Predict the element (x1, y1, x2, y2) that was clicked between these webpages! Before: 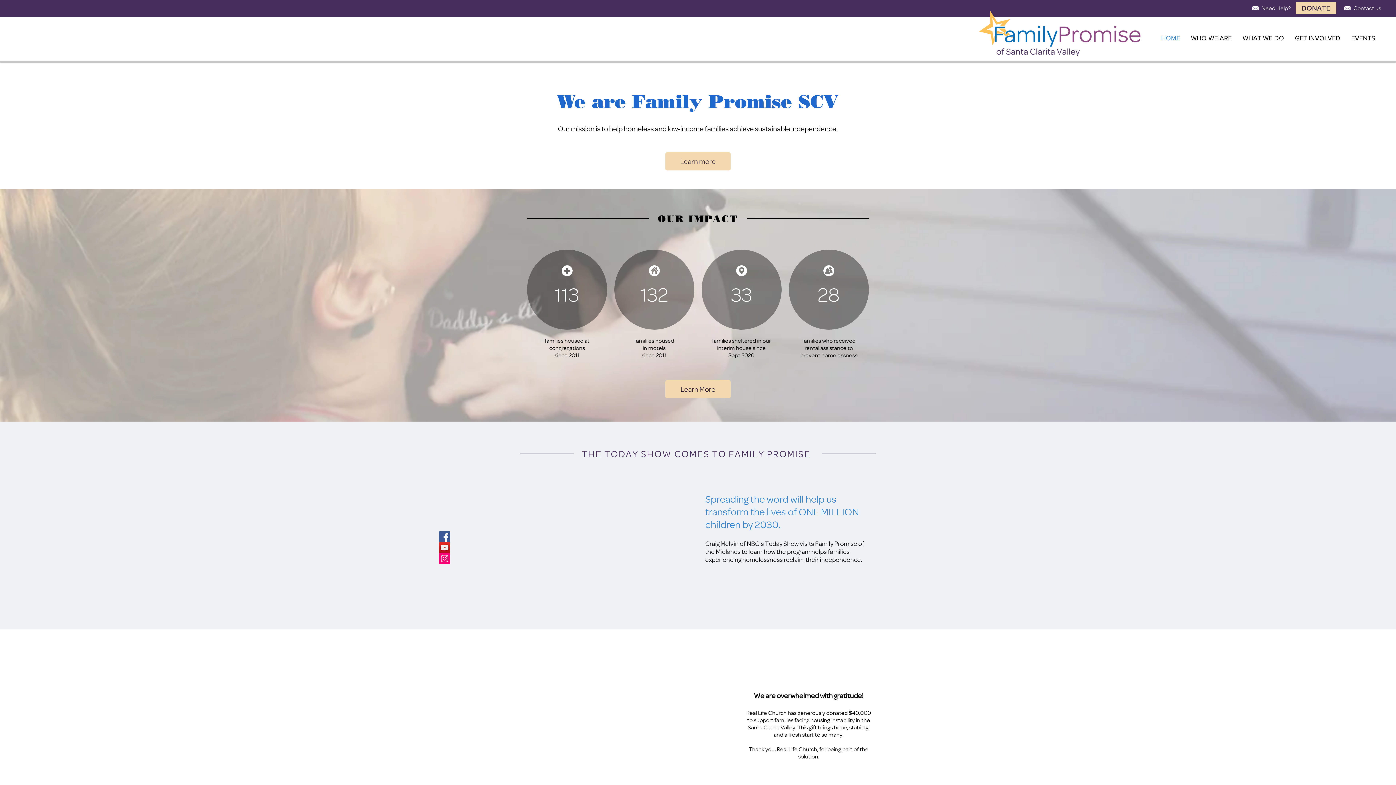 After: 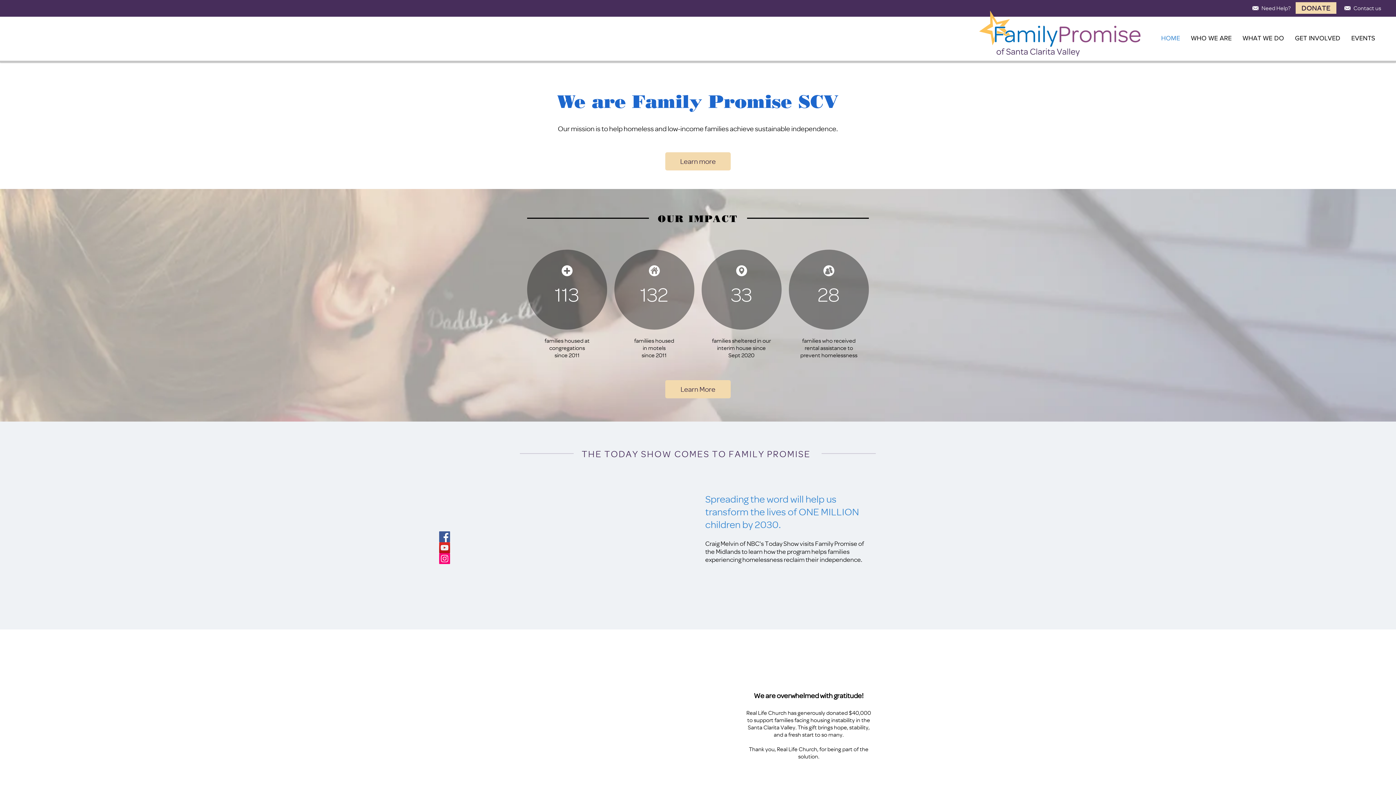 Action: label: GET INVOLVED bbox: (1289, 29, 1346, 47)